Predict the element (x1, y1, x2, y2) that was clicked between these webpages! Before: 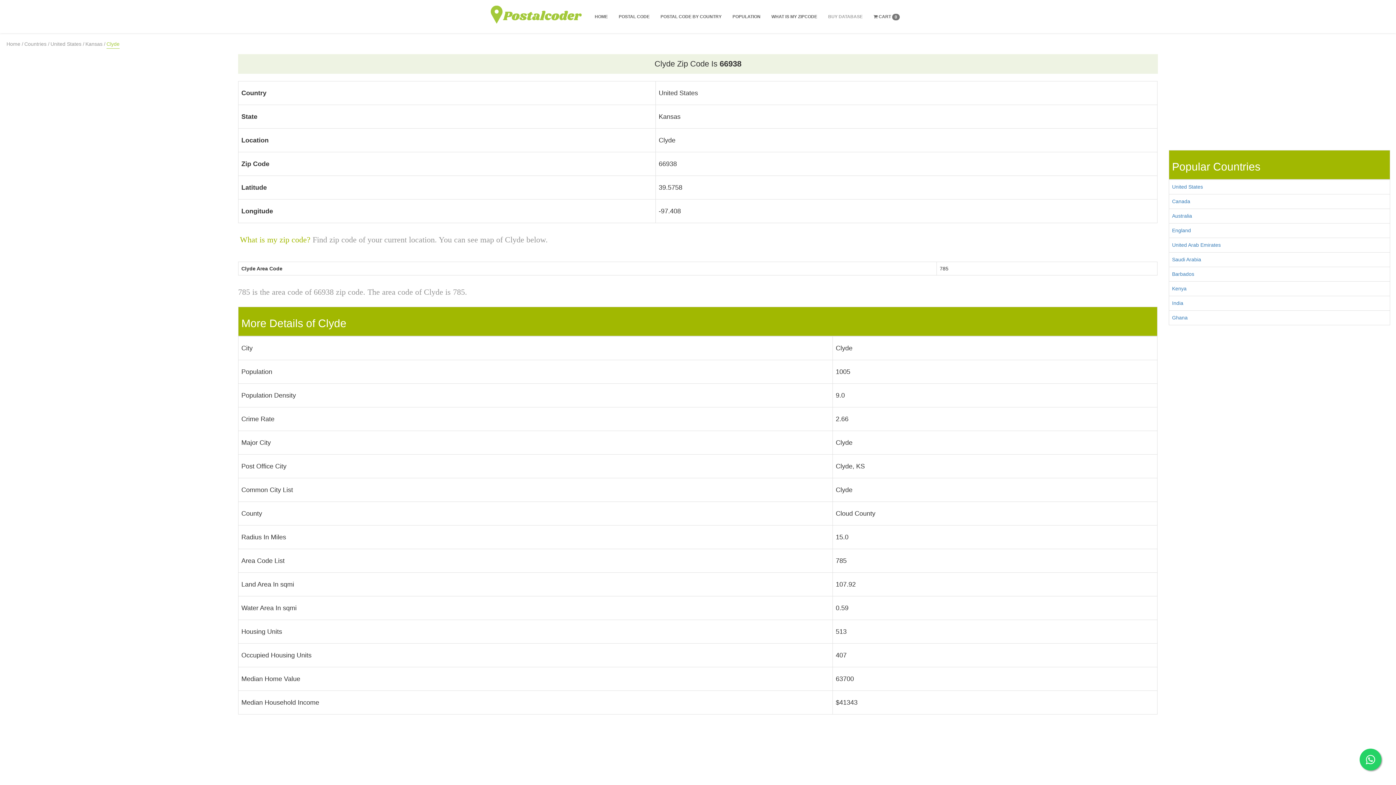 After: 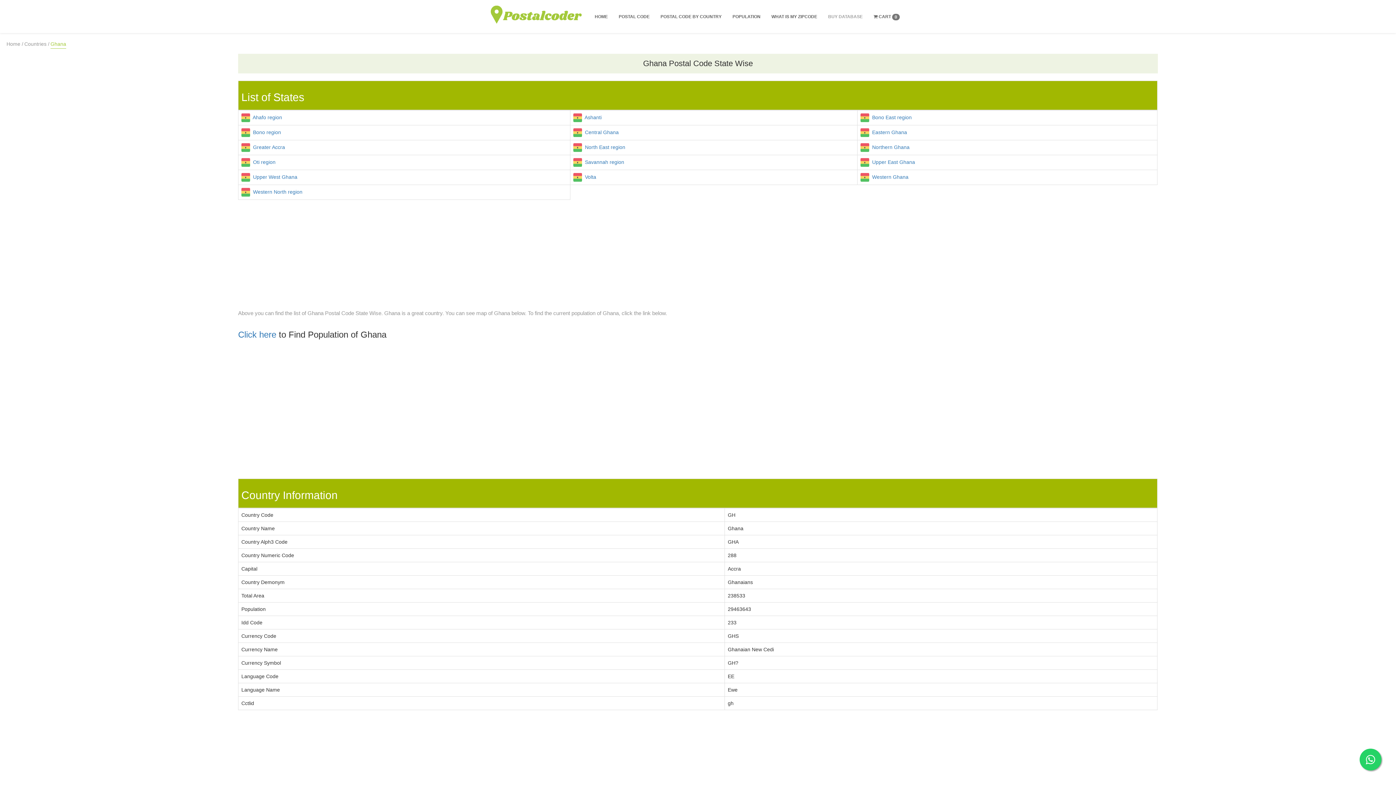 Action: label: Ghana bbox: (1172, 314, 1187, 320)